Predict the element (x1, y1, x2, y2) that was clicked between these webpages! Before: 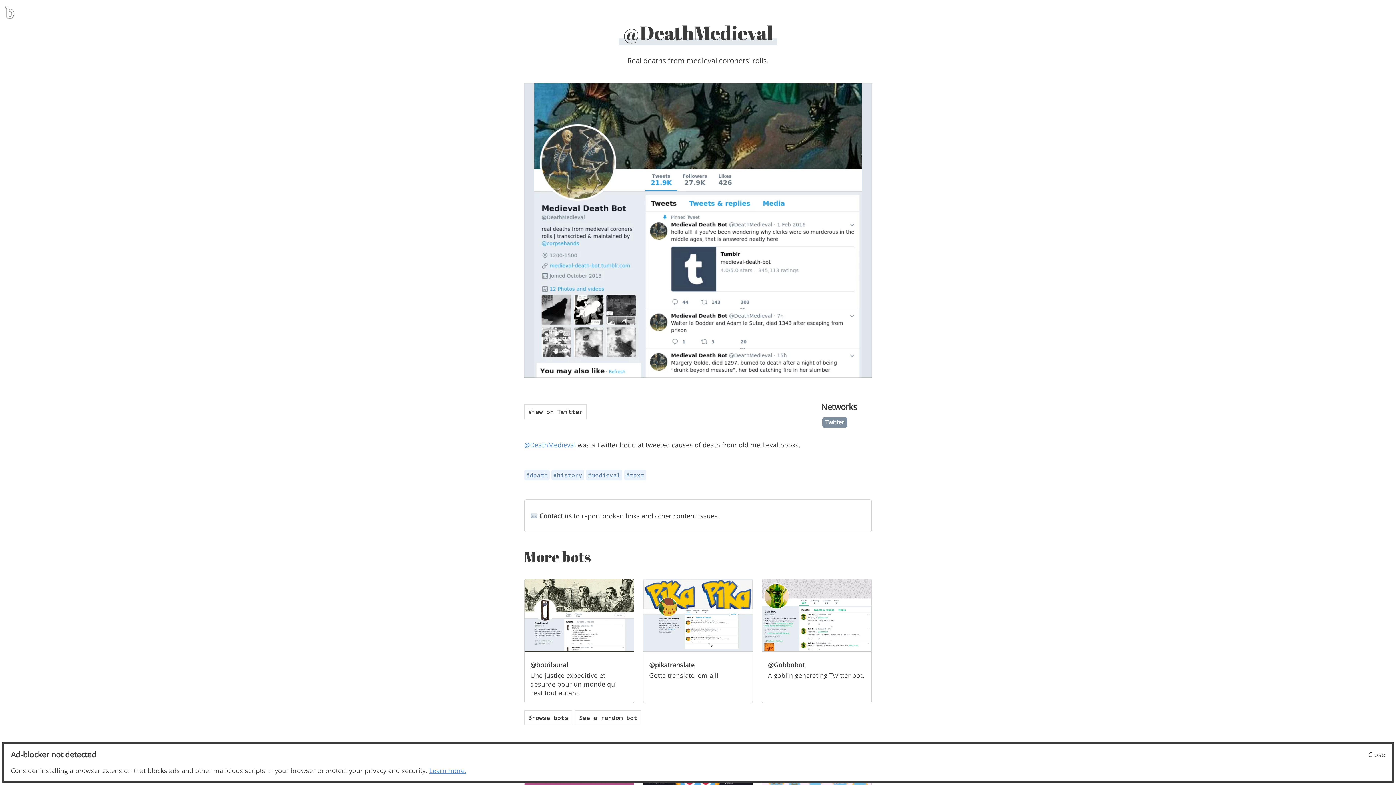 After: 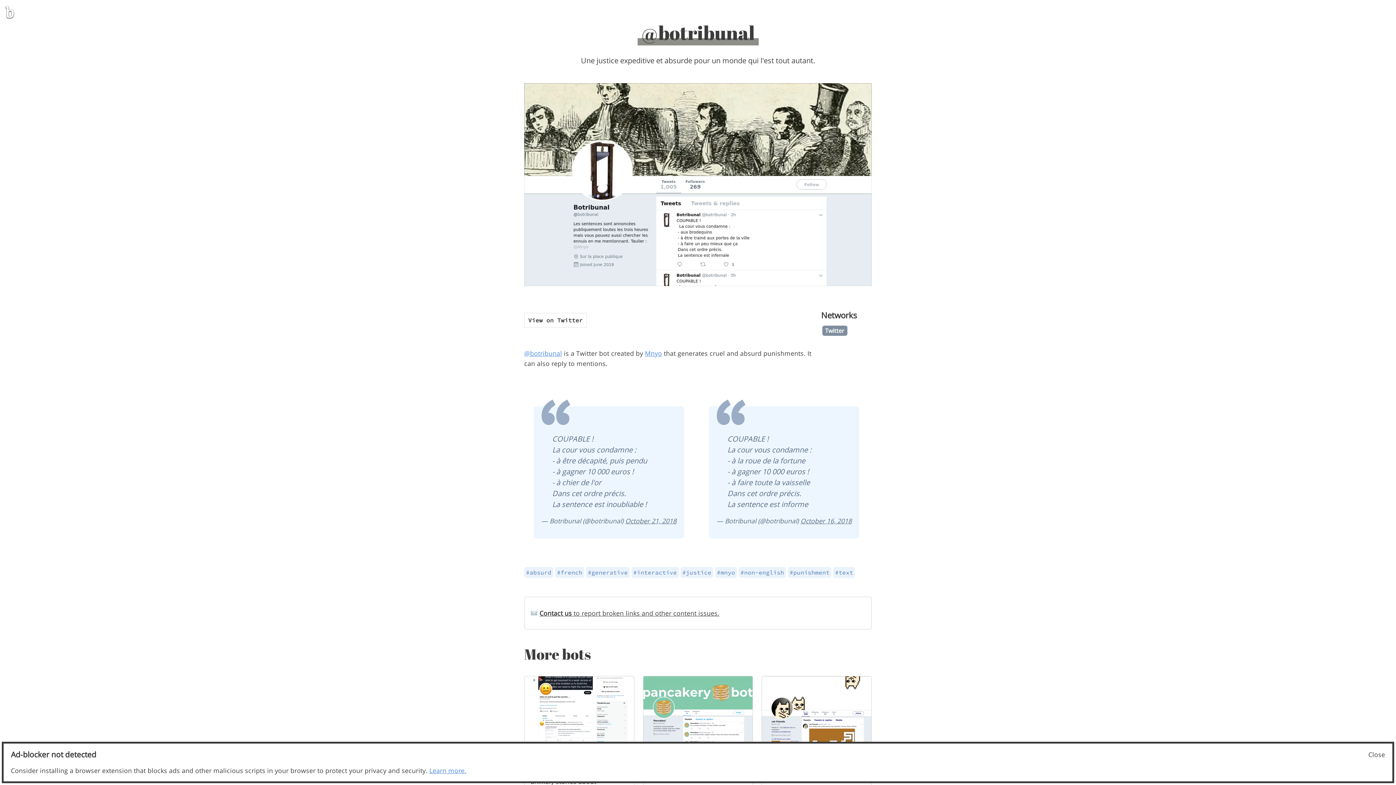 Action: label: @botribunal bbox: (530, 660, 568, 669)